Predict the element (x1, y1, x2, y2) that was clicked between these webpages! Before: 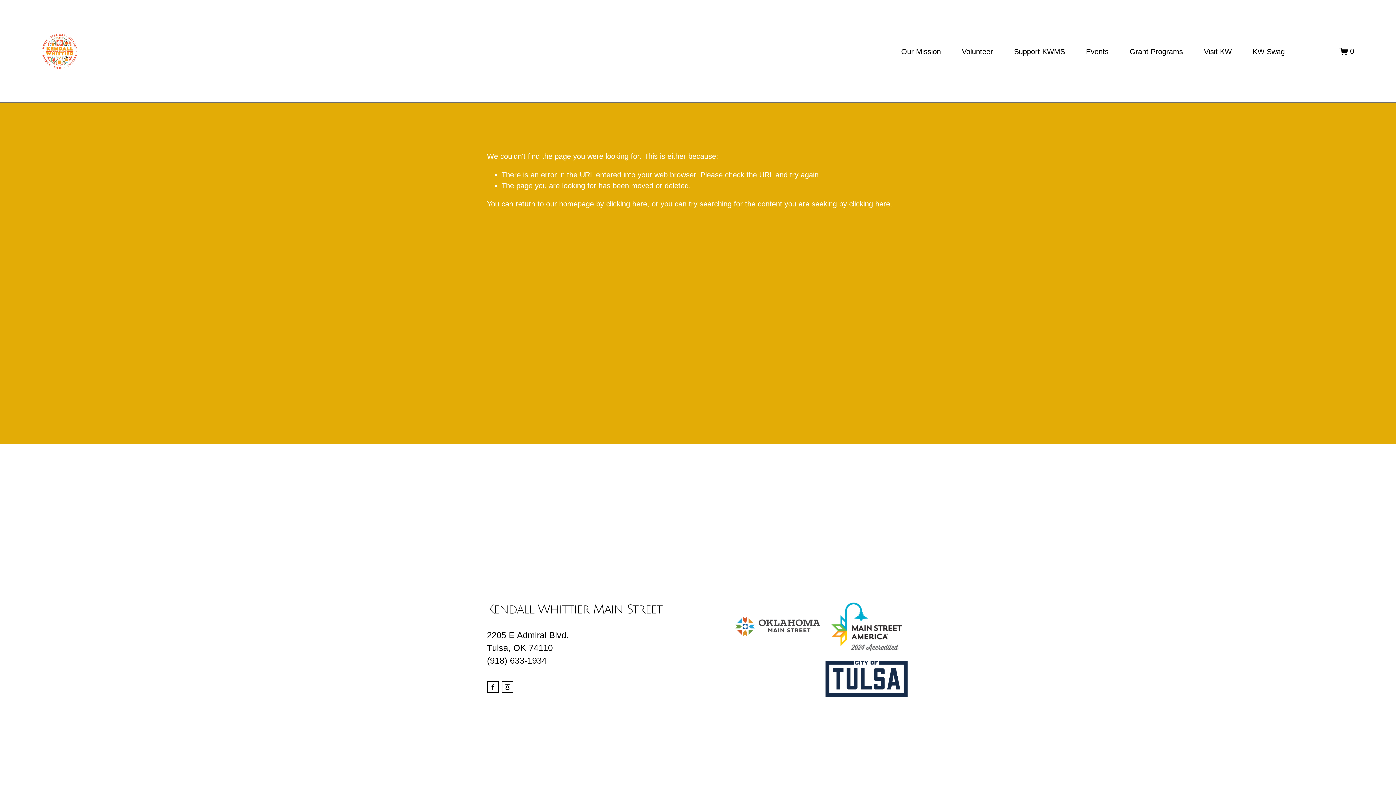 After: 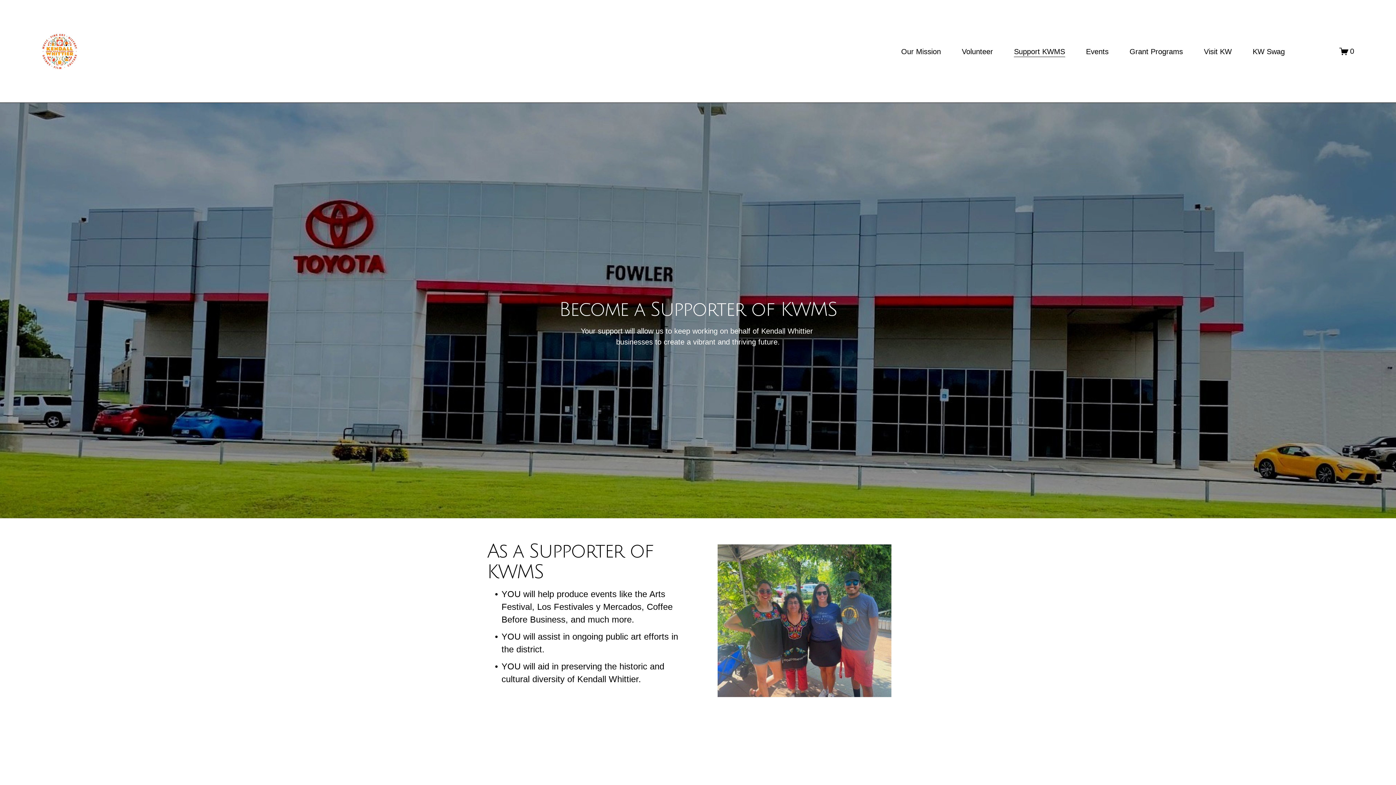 Action: bbox: (1014, 45, 1065, 57) label: Support KWMS